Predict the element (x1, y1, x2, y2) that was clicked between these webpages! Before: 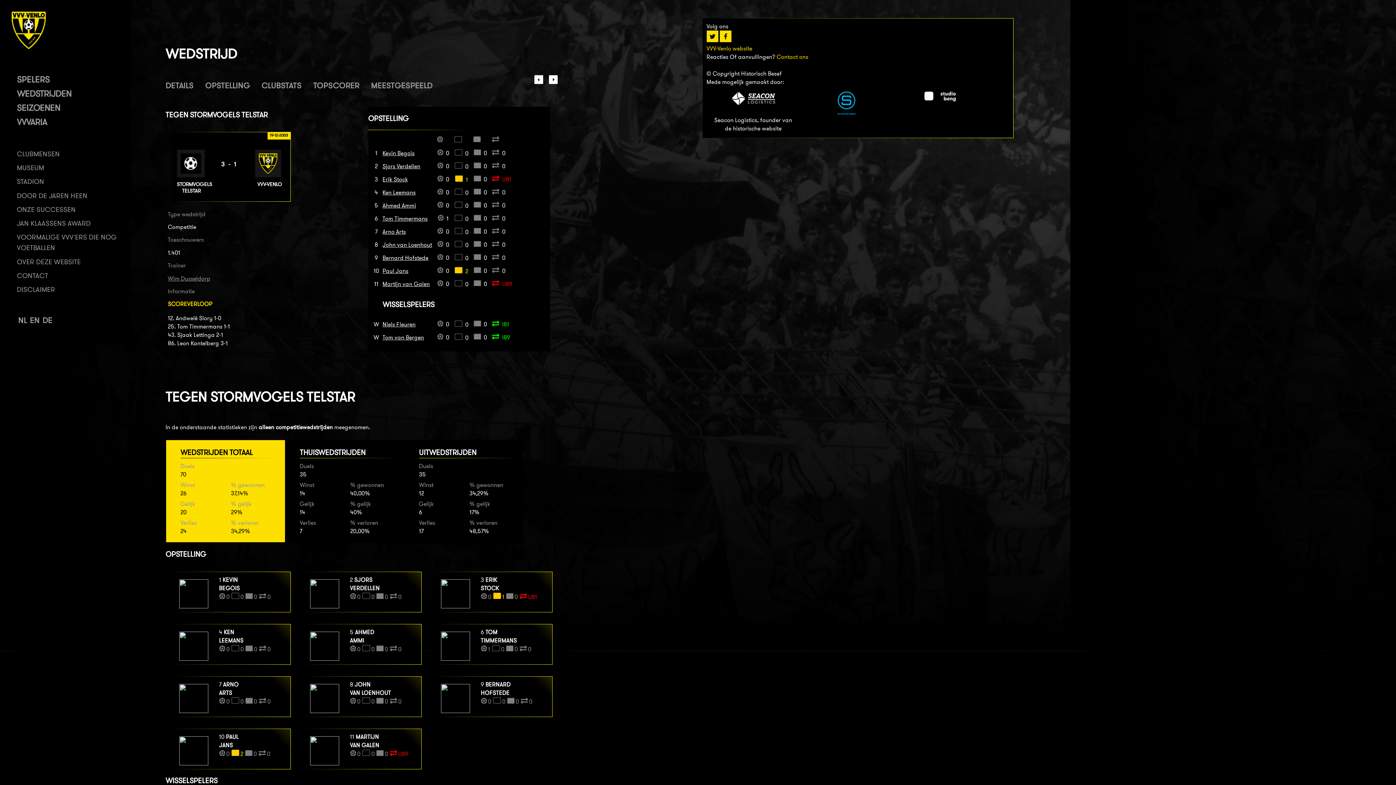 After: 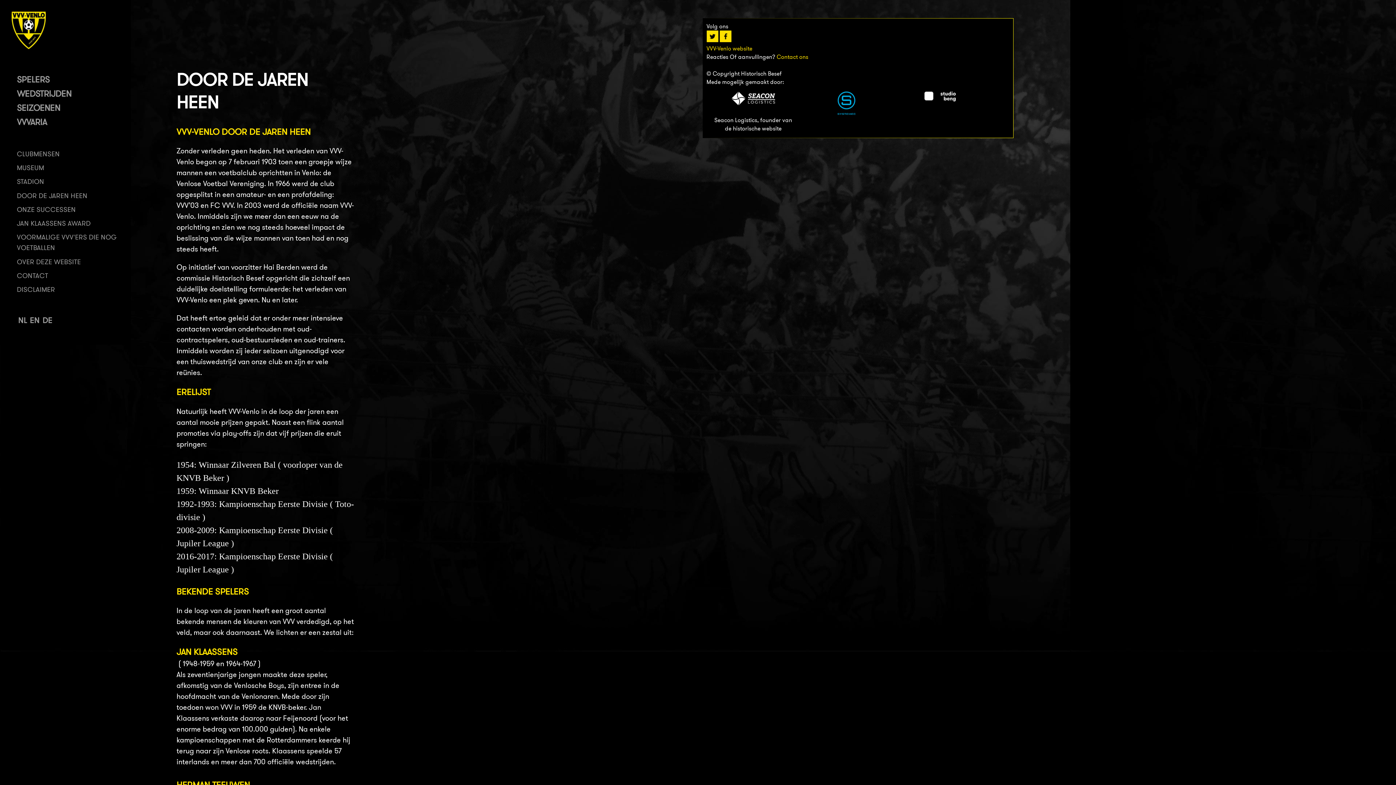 Action: label: DOOR DE JAREN HEEN bbox: (16, 191, 87, 199)